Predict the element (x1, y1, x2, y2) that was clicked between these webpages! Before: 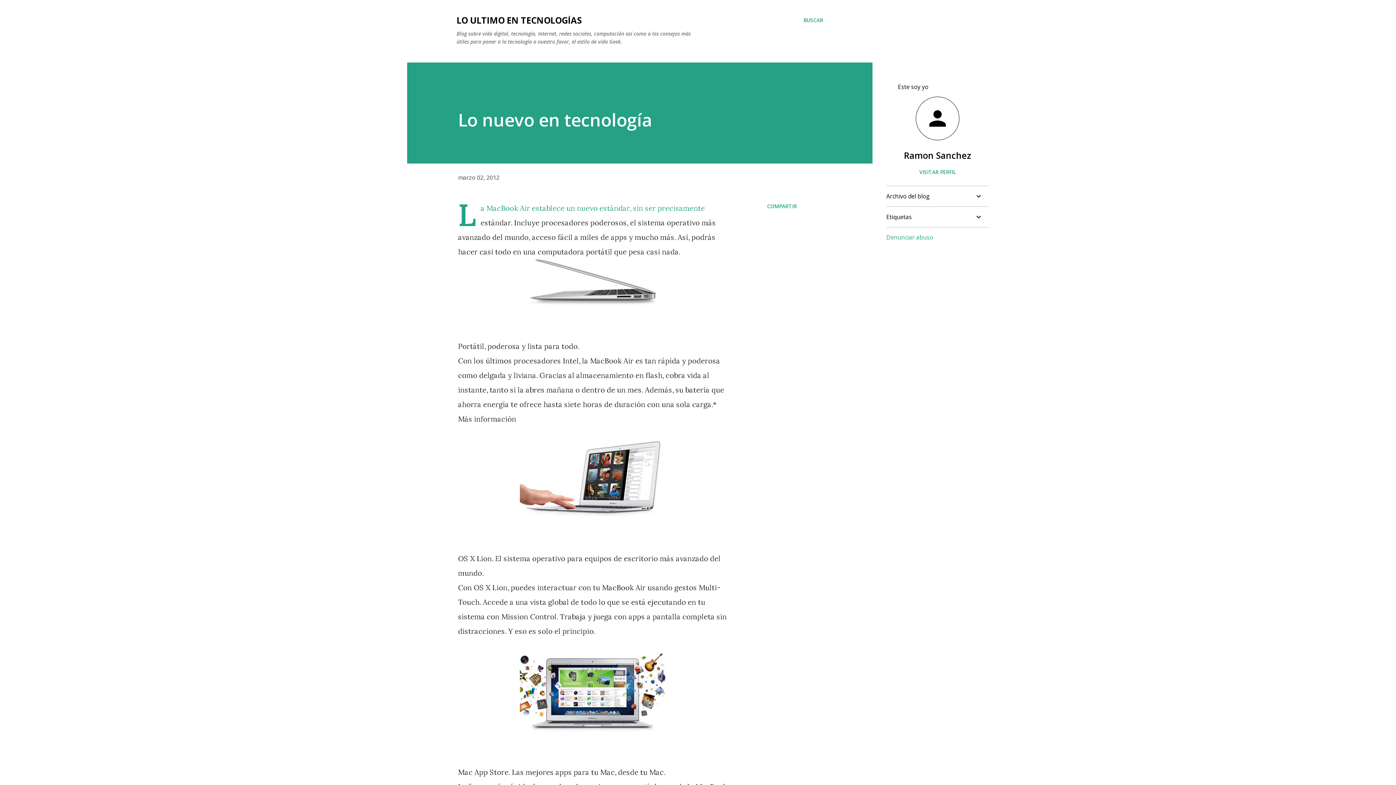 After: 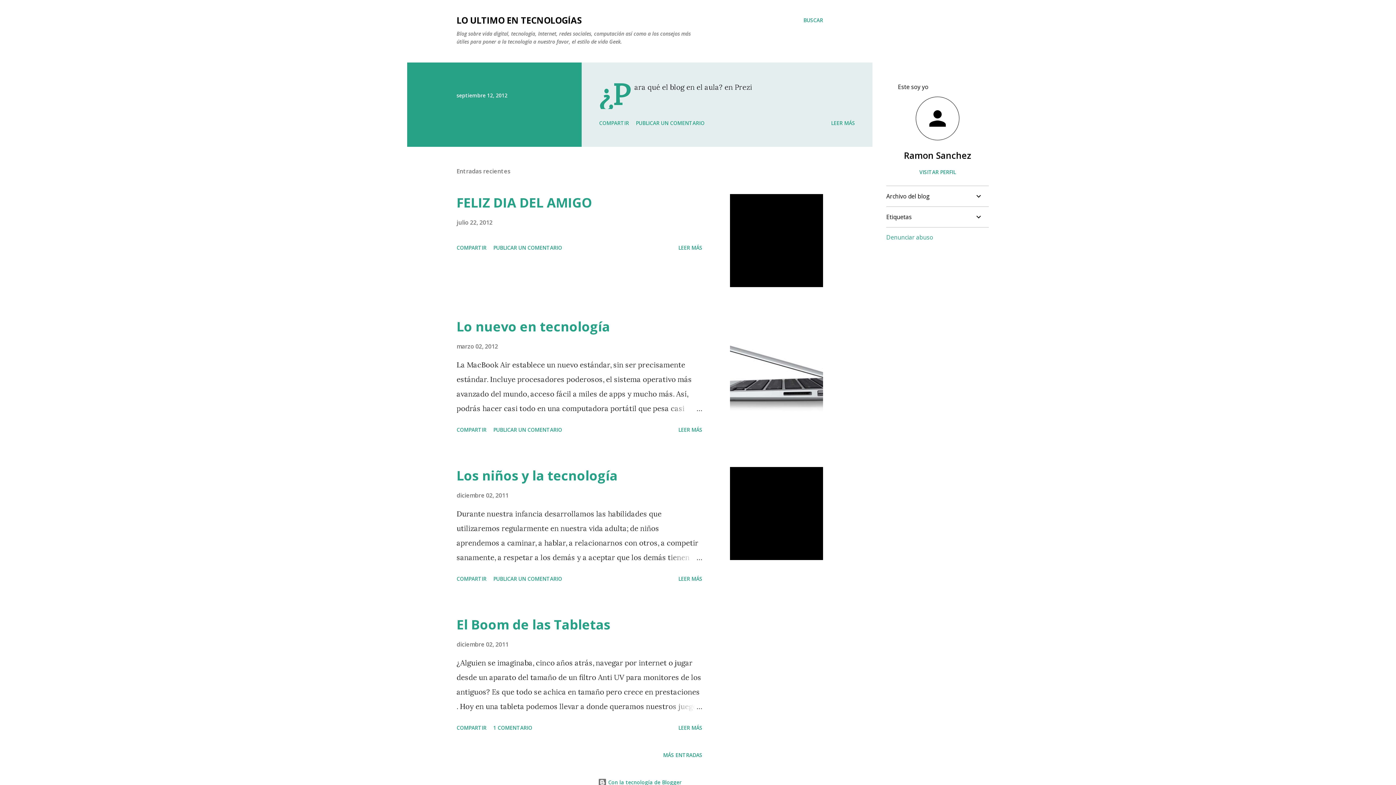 Action: bbox: (456, 14, 581, 26) label: LO ULTIMO EN TECNOLOGÍAS